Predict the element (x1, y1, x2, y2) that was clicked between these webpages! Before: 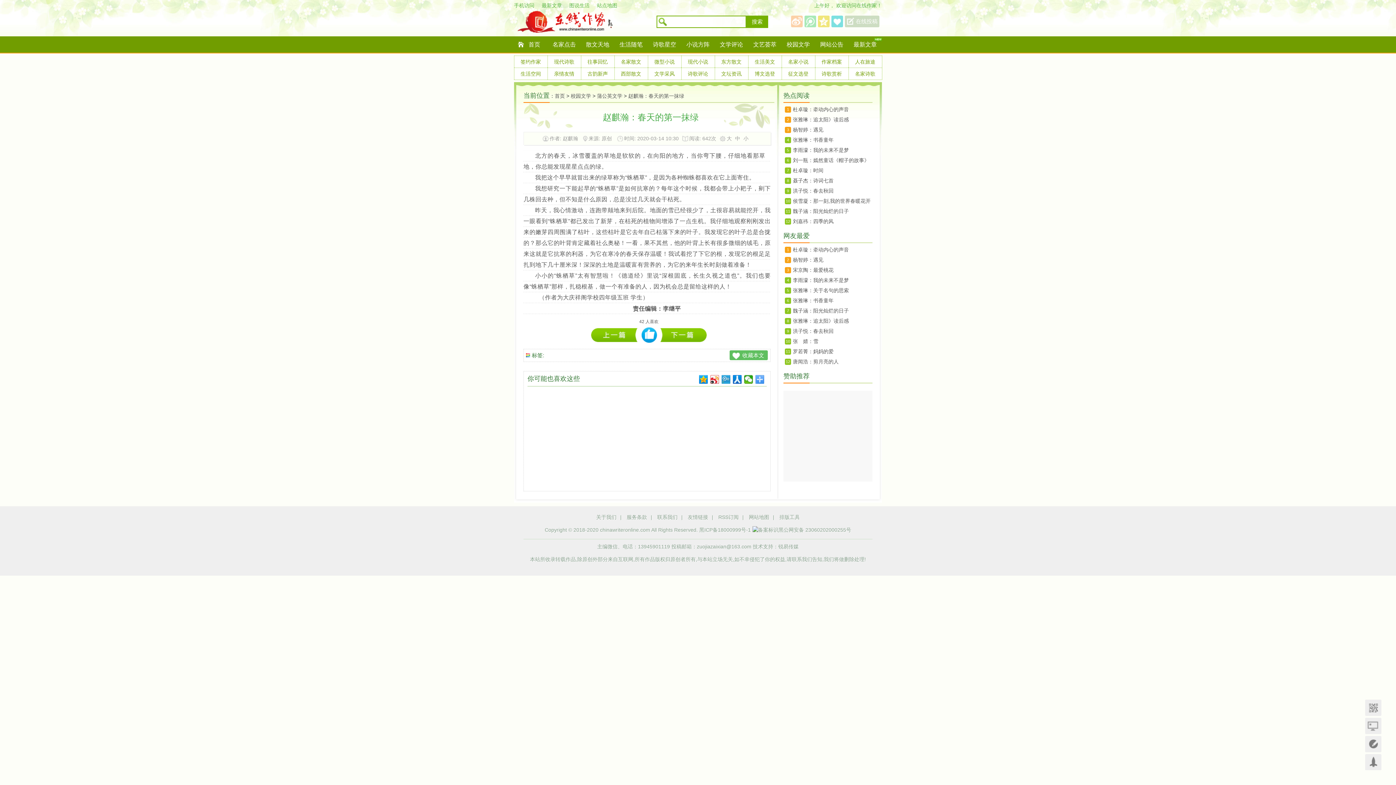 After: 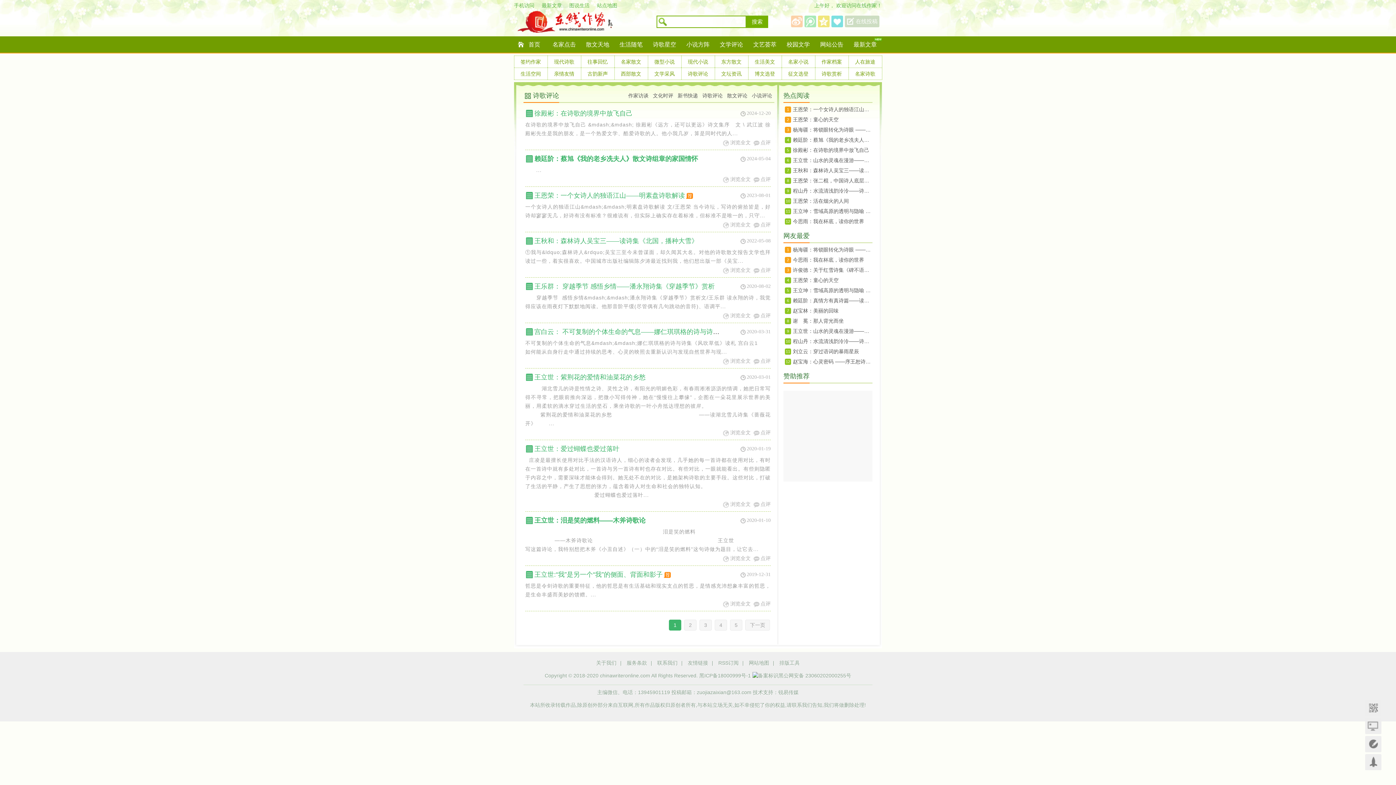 Action: bbox: (681, 68, 714, 79) label: 诗歌评论